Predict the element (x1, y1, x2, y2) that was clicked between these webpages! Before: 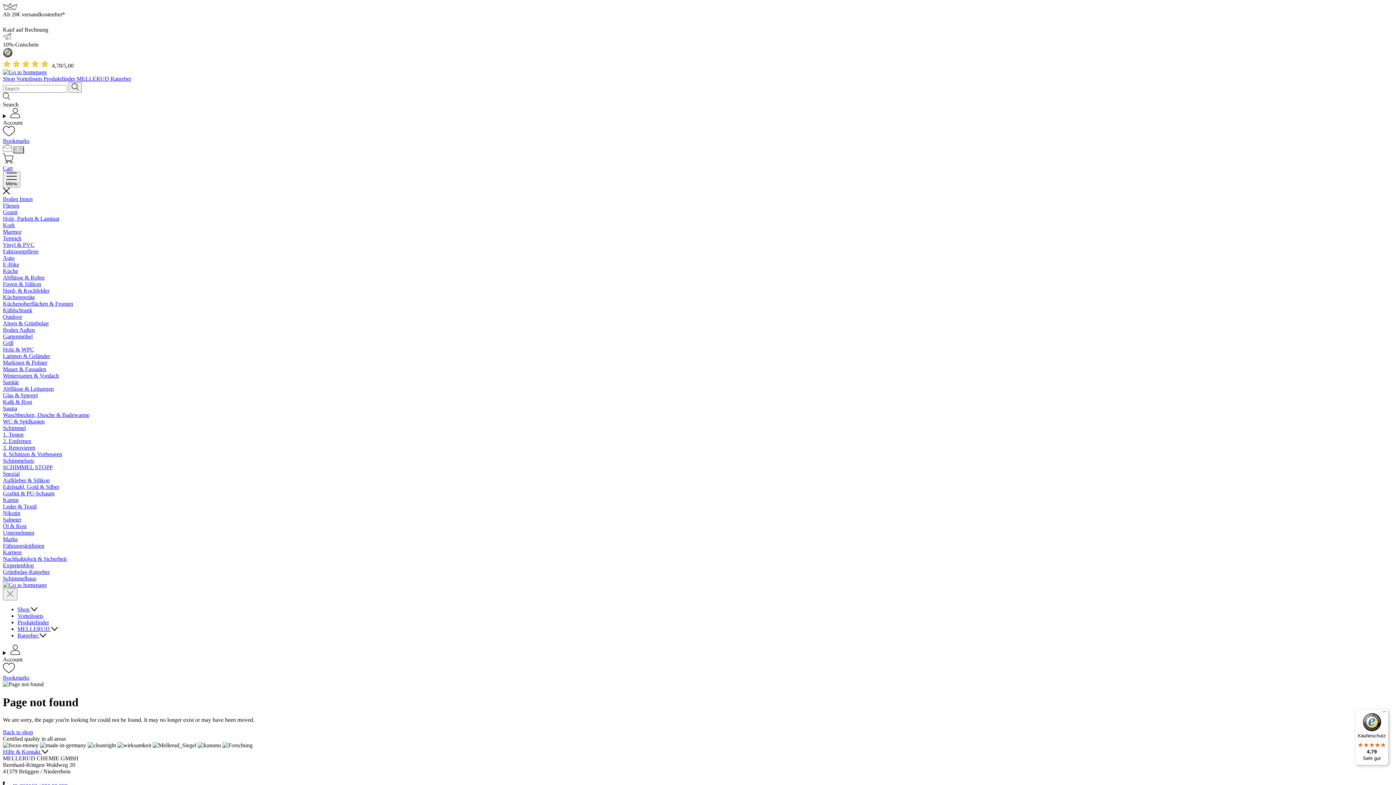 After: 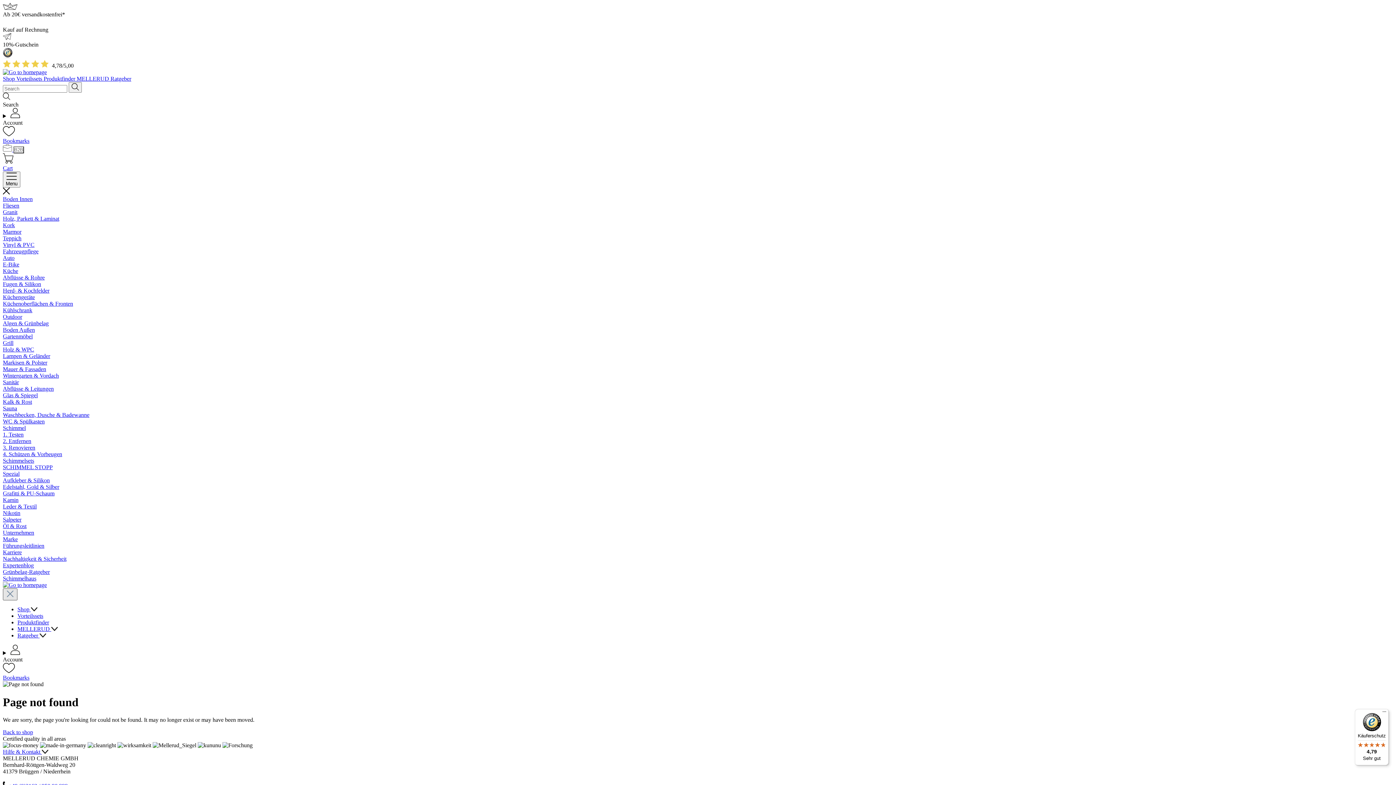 Action: bbox: (2, 588, 17, 600)